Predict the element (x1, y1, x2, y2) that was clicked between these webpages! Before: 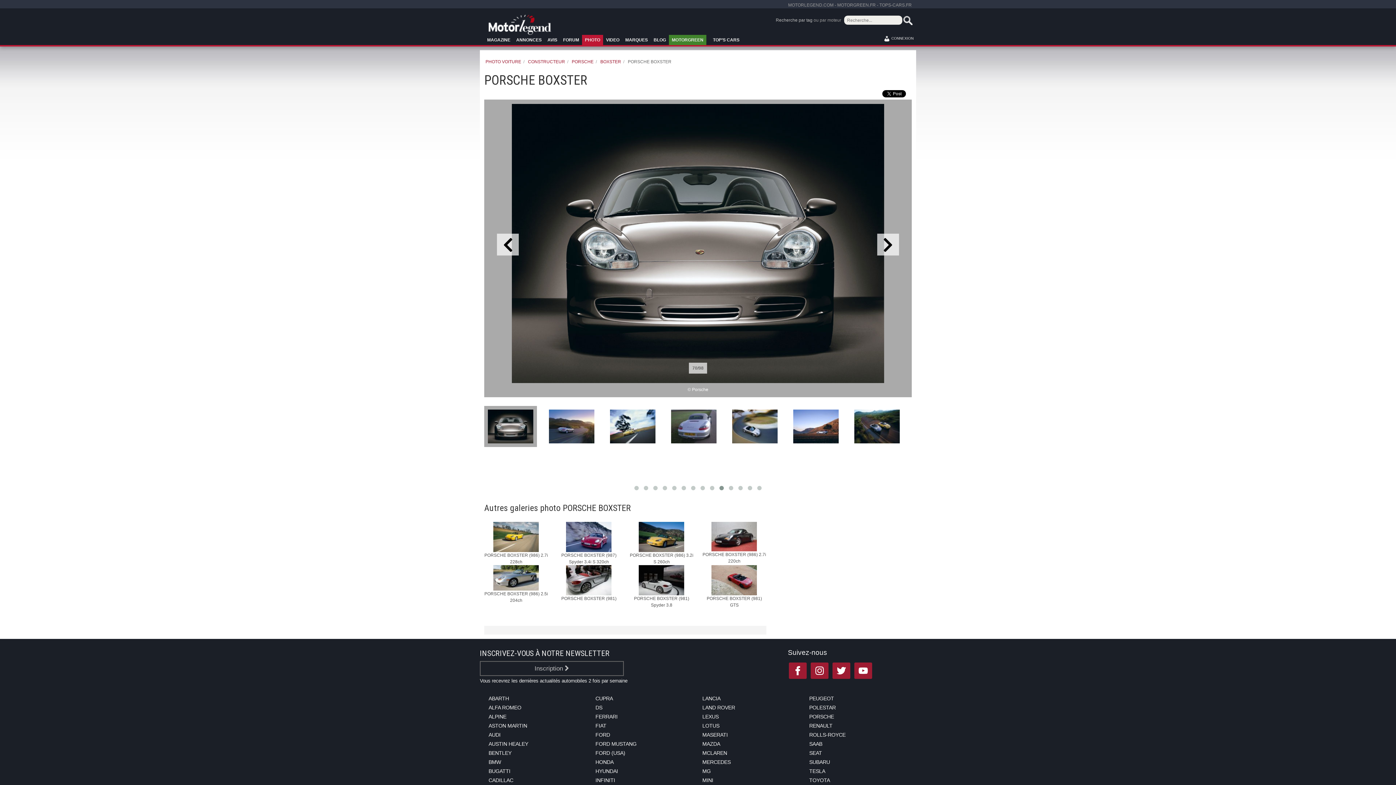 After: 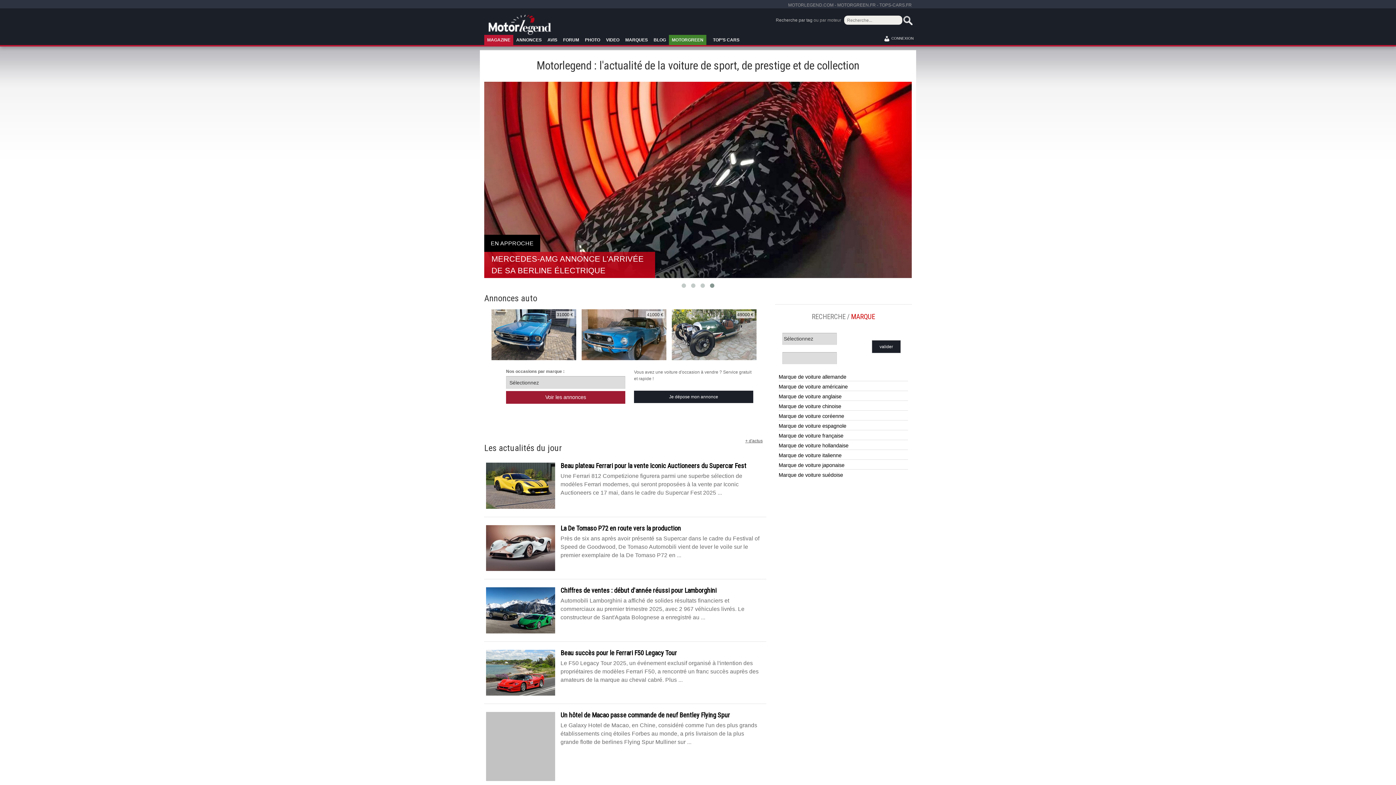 Action: bbox: (488, 14, 551, 34)